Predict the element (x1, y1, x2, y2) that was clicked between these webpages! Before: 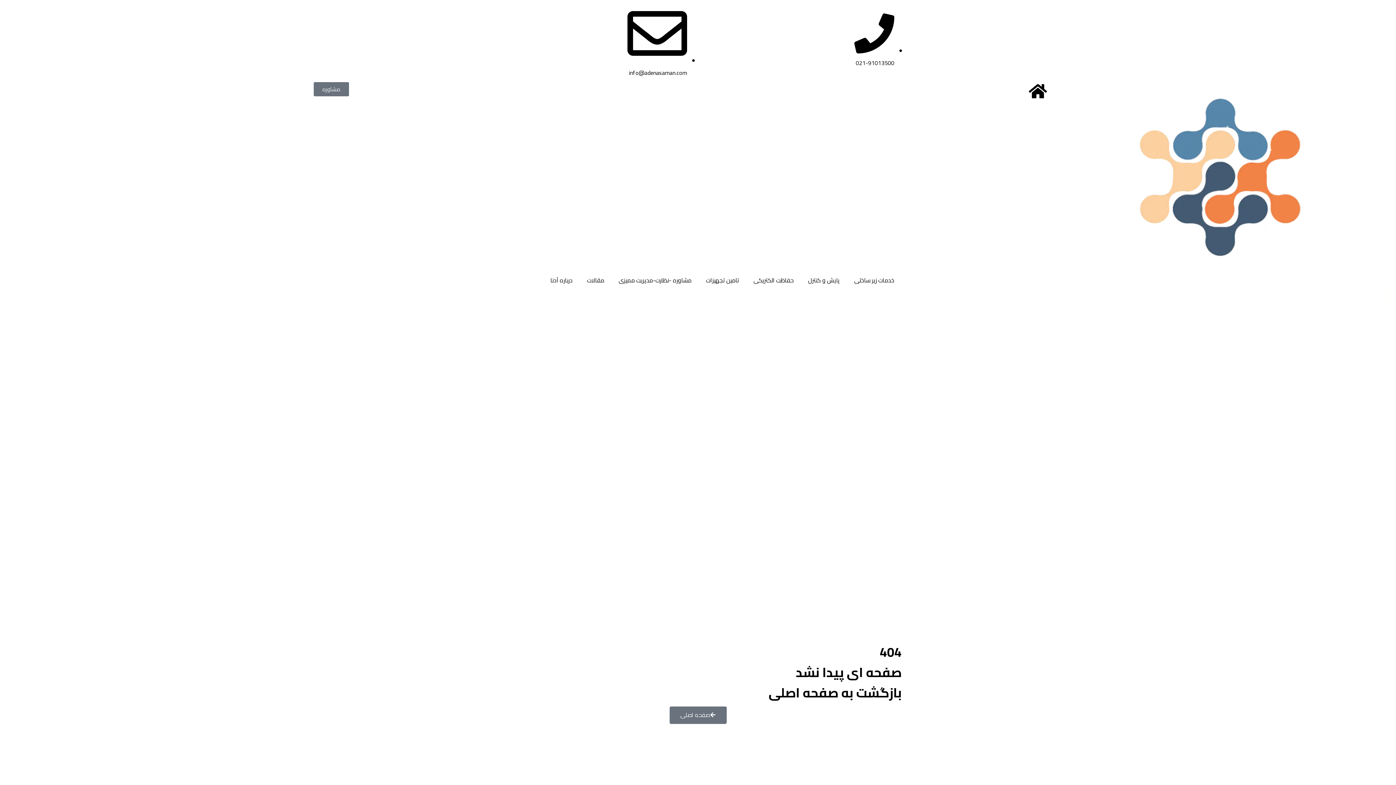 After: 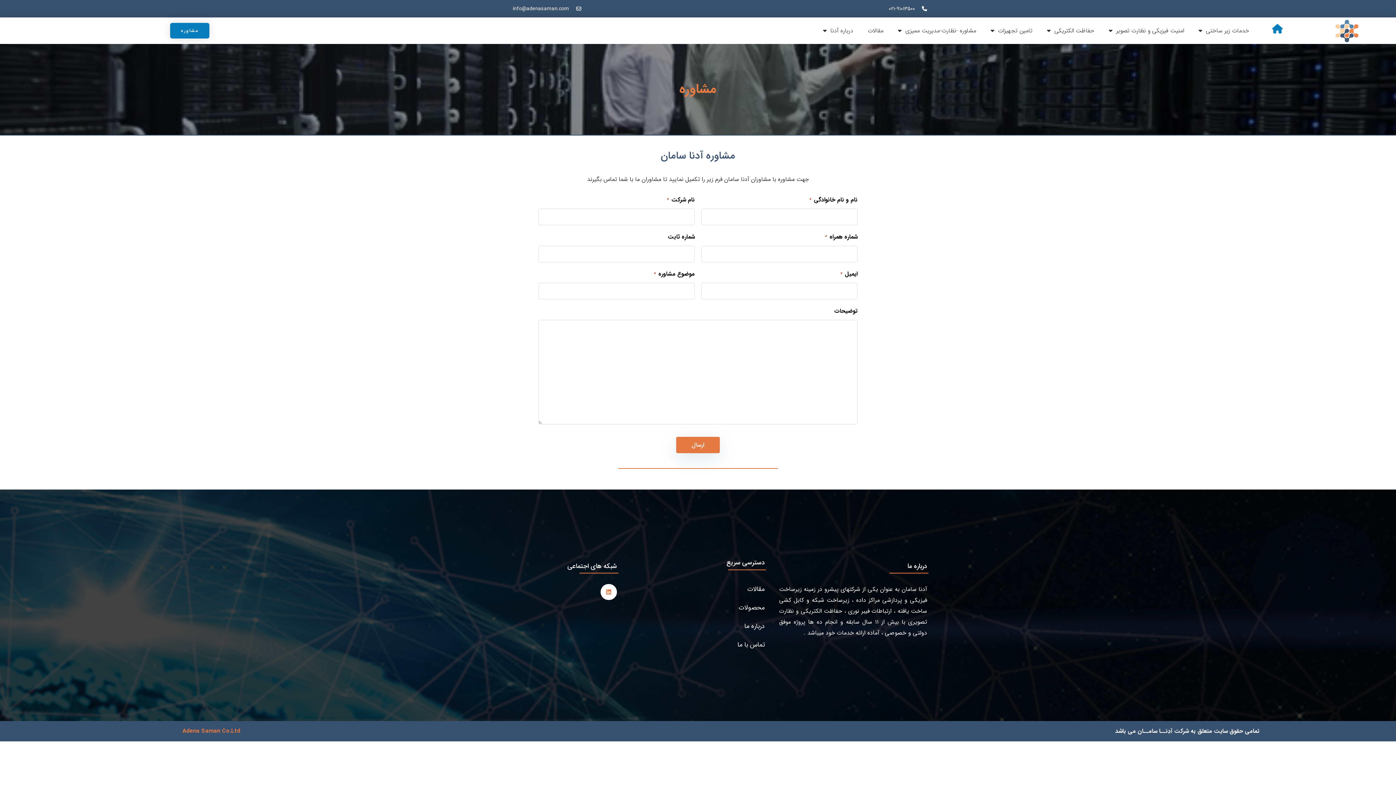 Action: bbox: (313, 82, 349, 96) label: مشاوره